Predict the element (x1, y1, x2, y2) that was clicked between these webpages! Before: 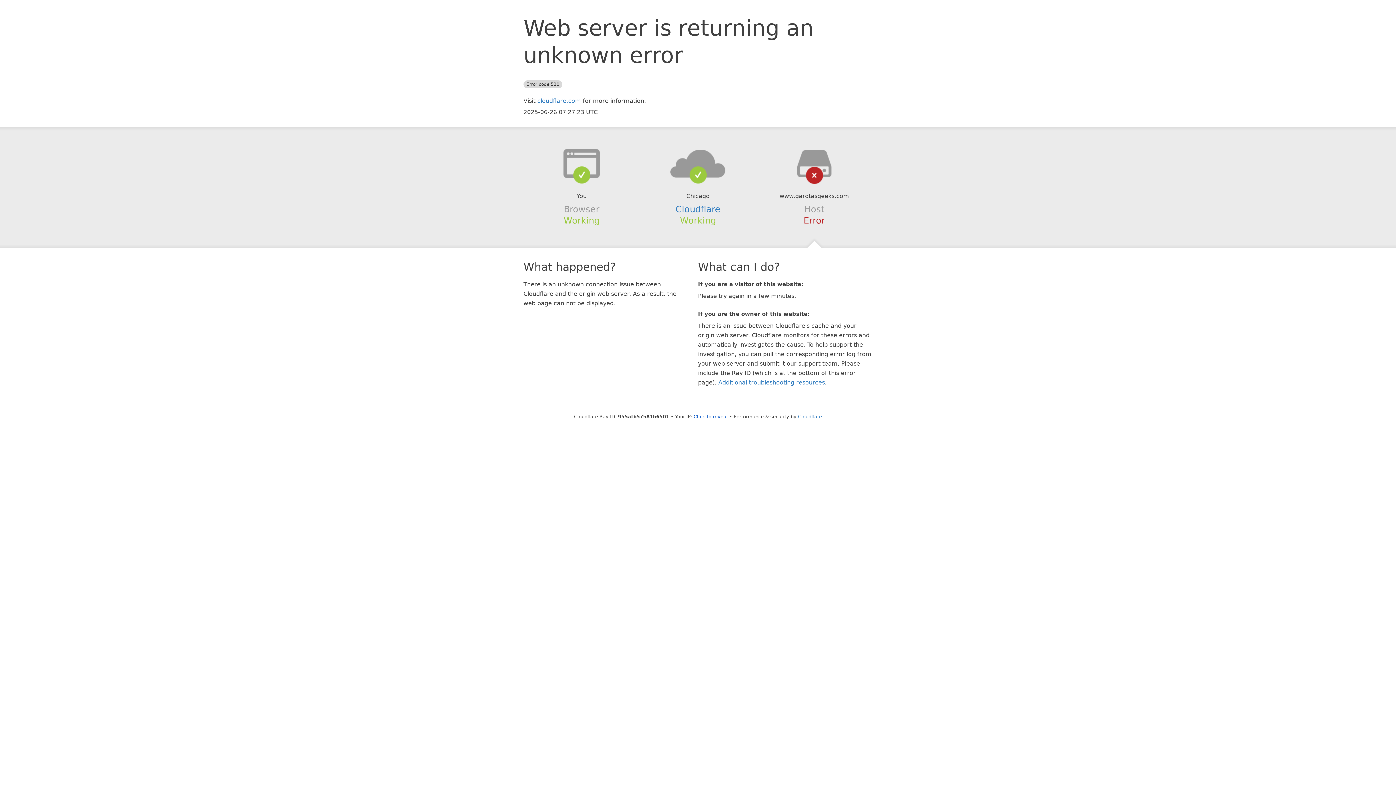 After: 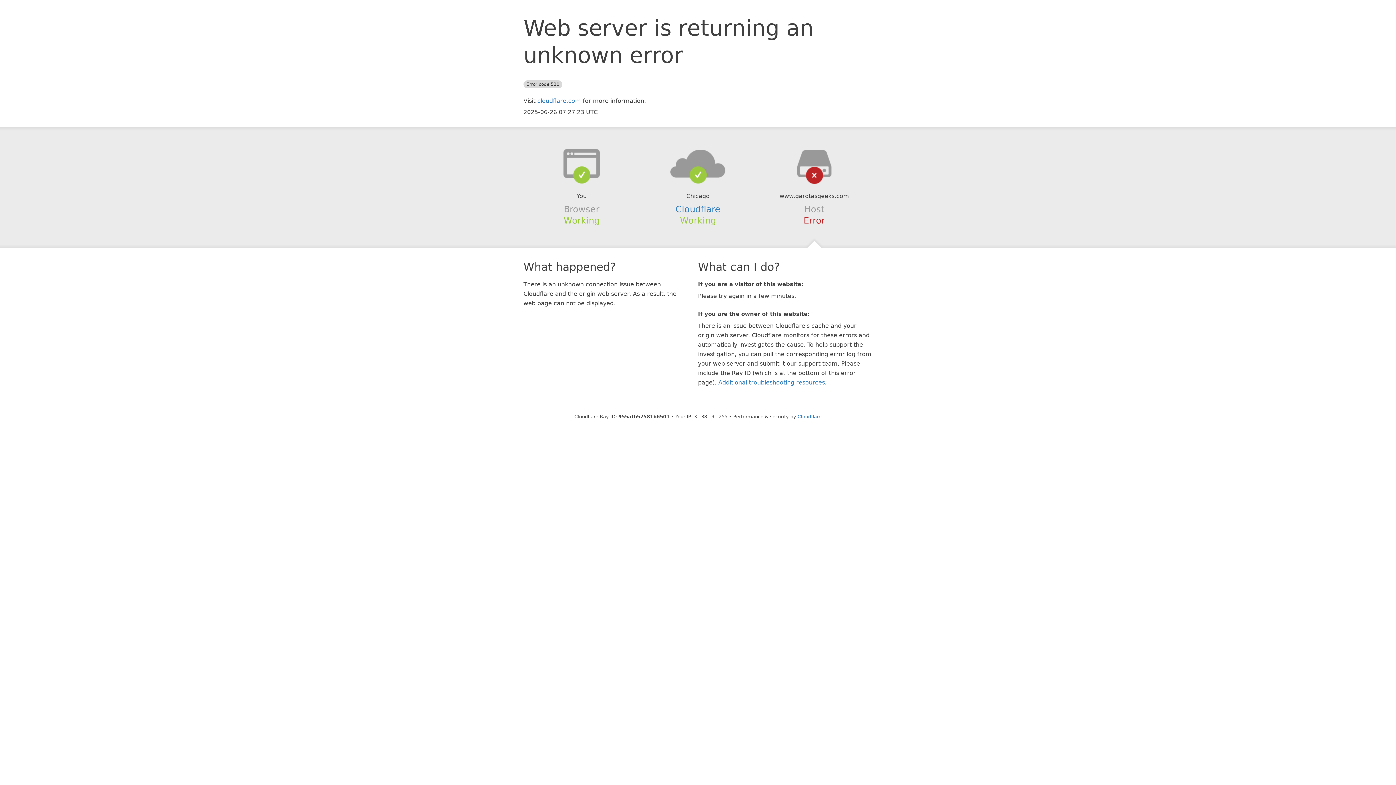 Action: bbox: (693, 414, 728, 419) label: Click to reveal